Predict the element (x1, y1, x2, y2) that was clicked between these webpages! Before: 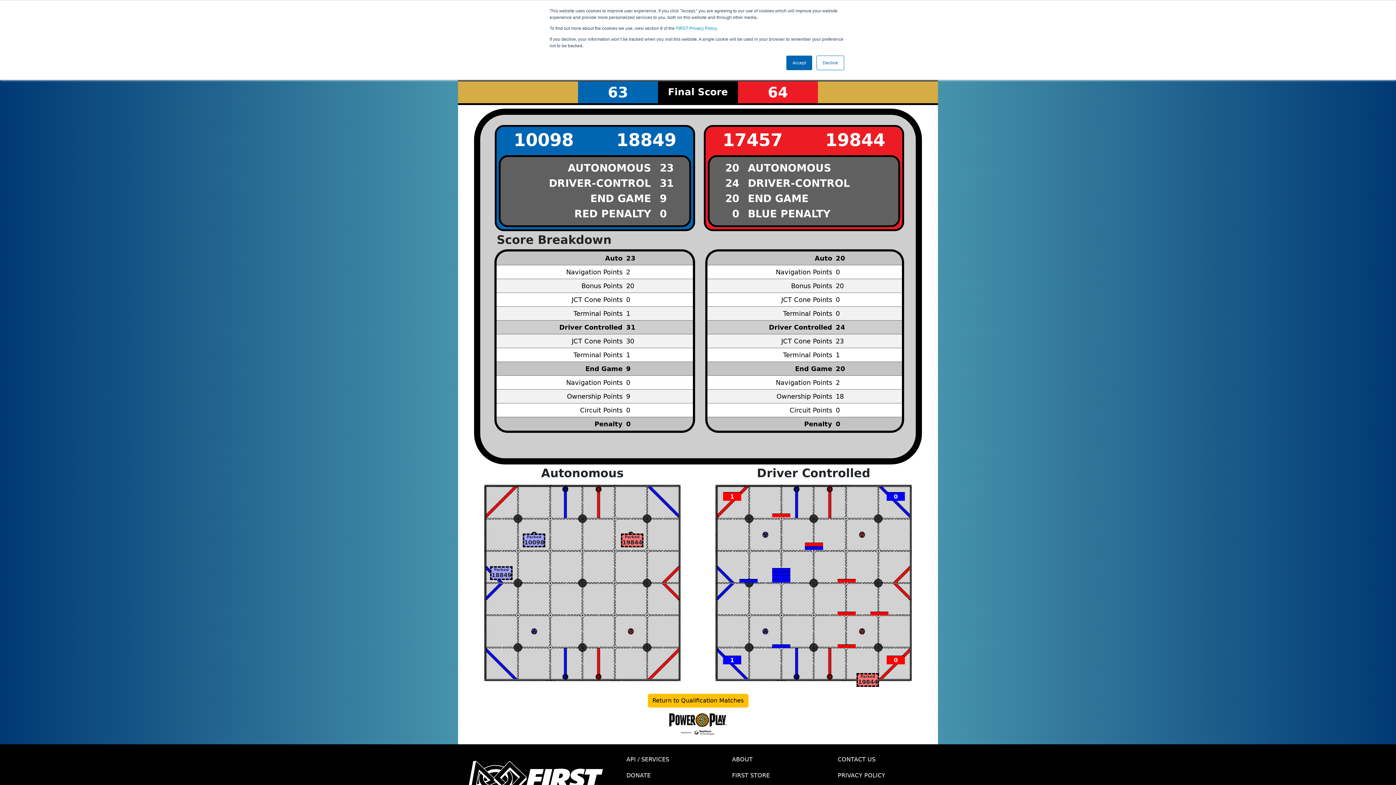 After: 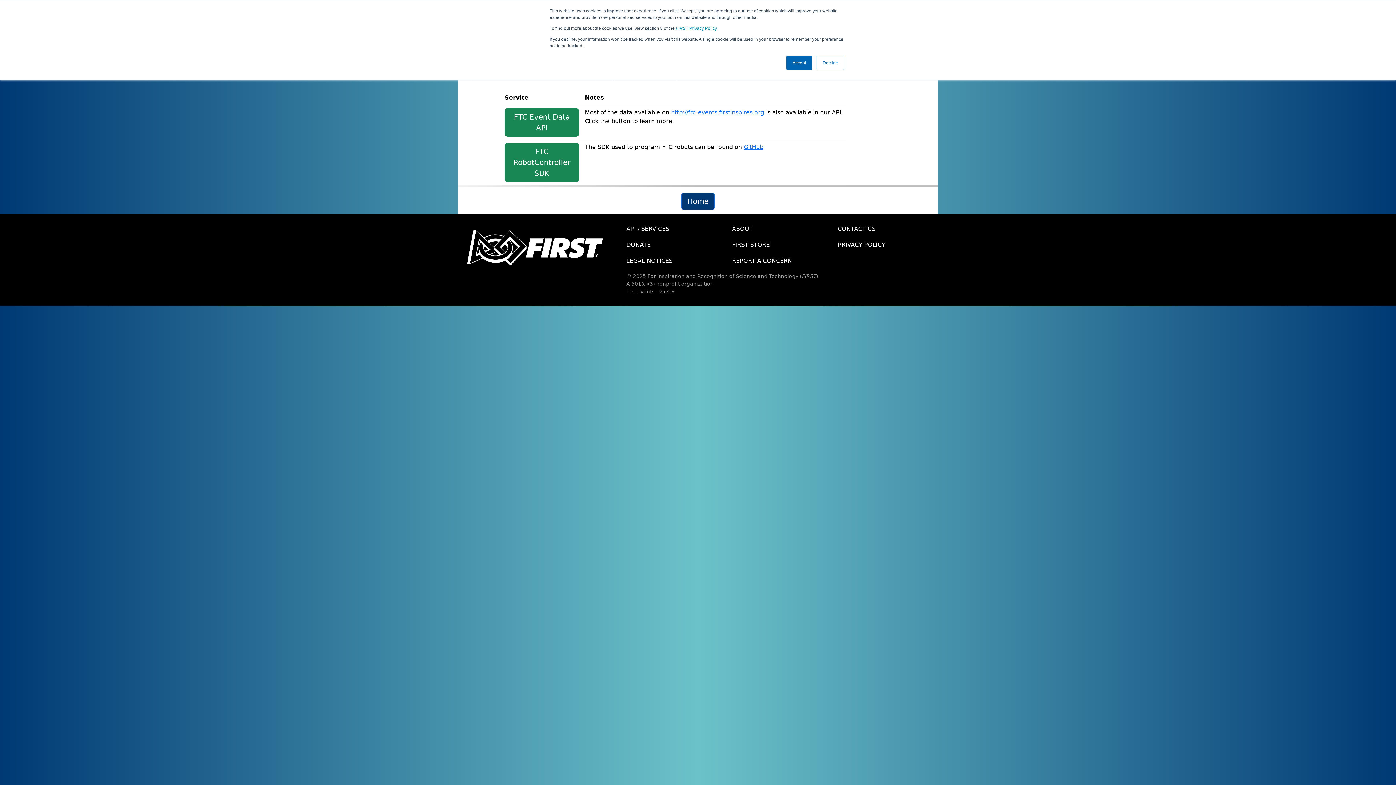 Action: bbox: (621, 752, 726, 768) label: API / SERVICES